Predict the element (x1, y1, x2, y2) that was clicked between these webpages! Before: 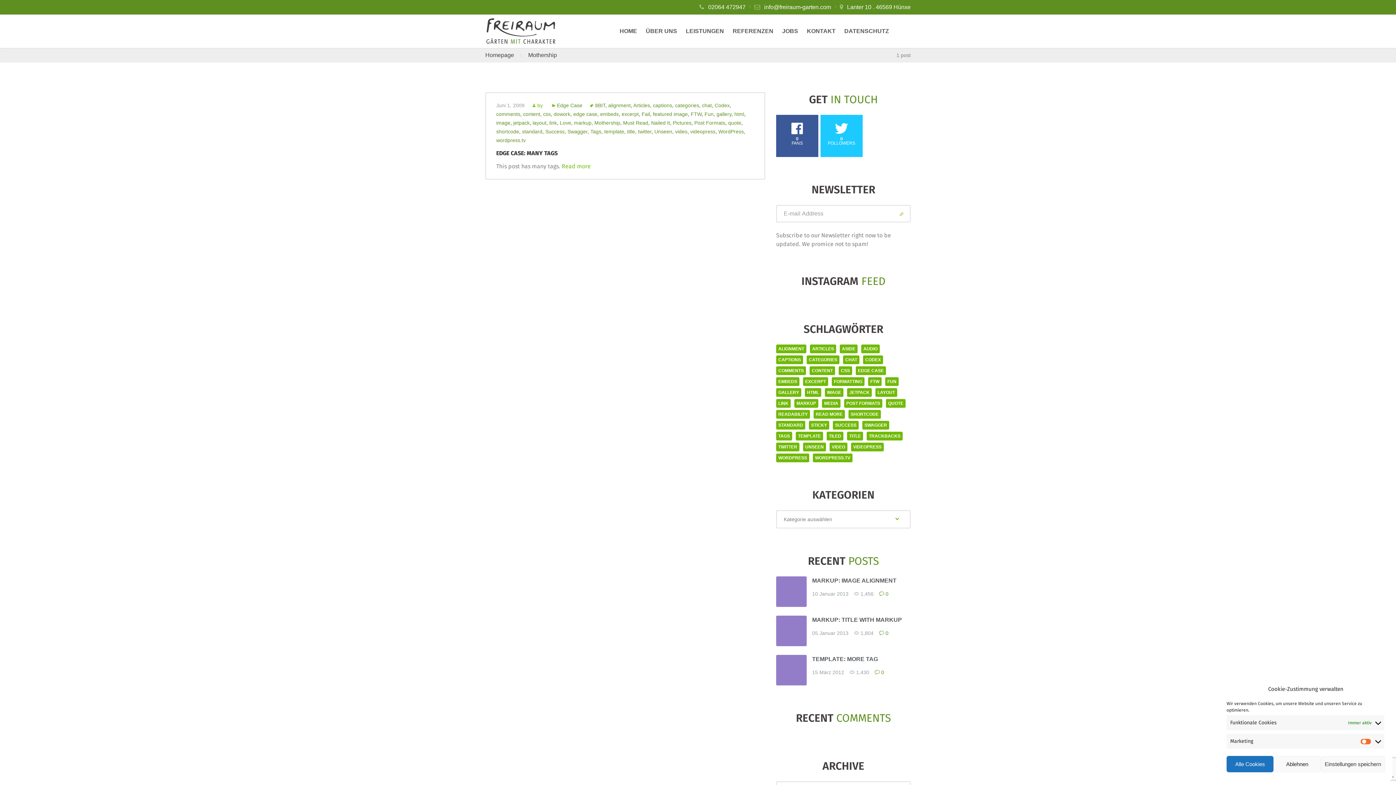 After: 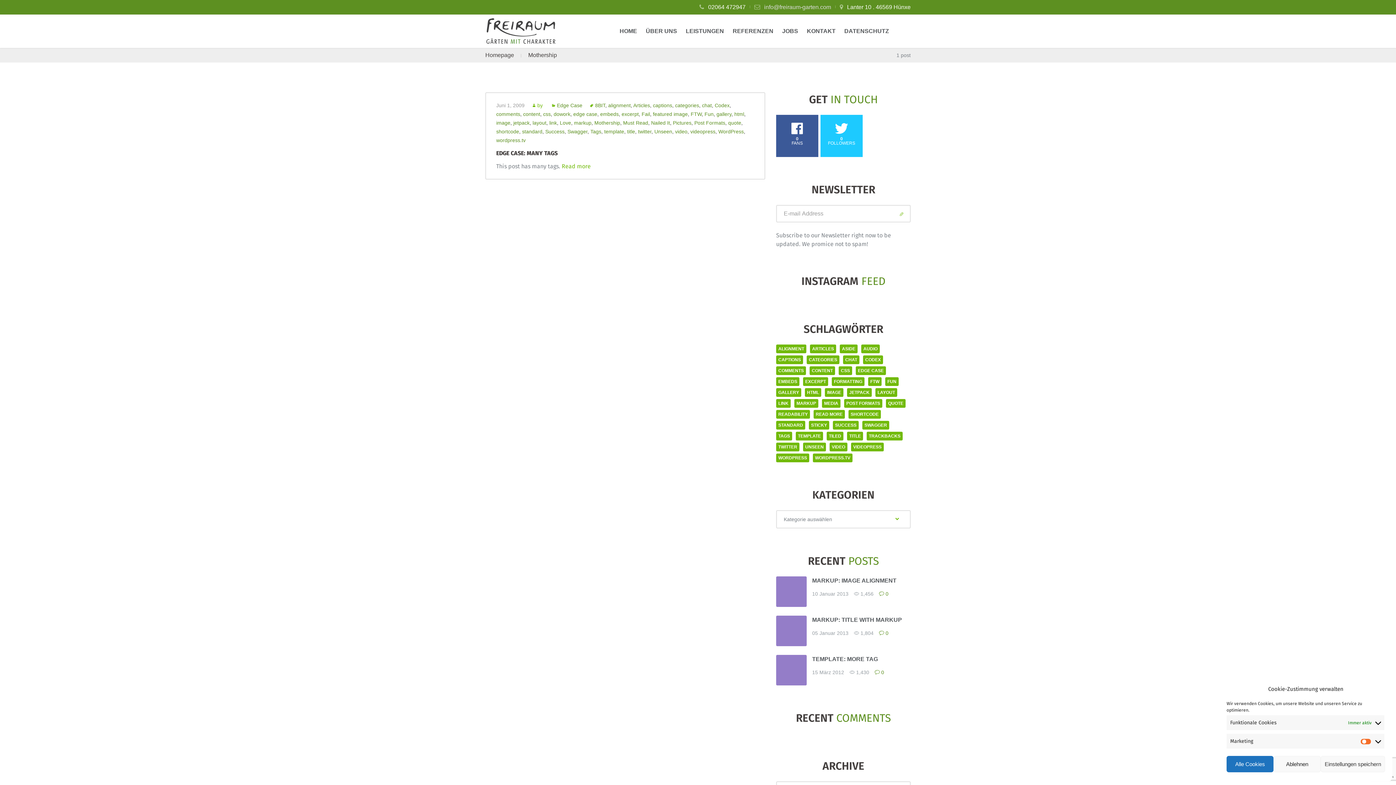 Action: label: info@freiraum-garten.com bbox: (764, 4, 831, 10)